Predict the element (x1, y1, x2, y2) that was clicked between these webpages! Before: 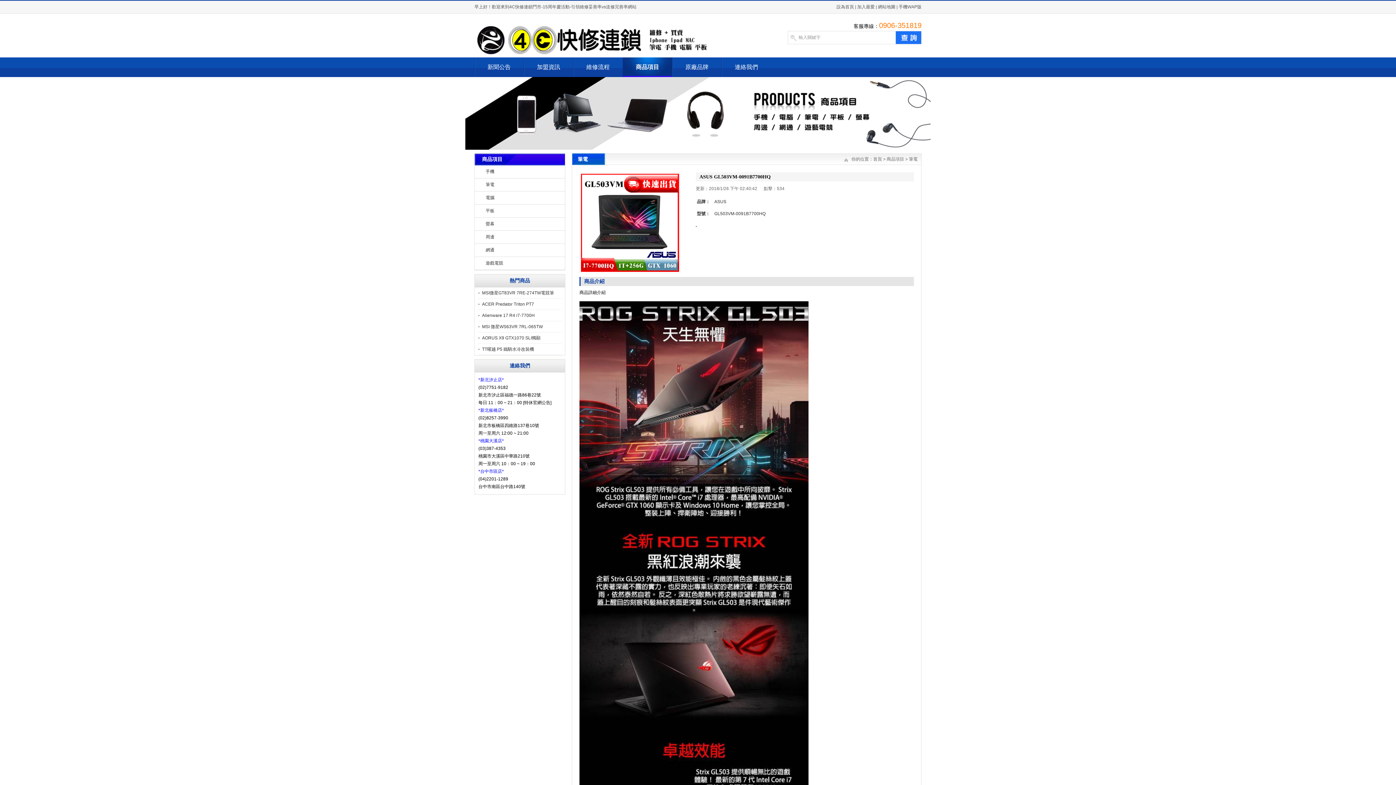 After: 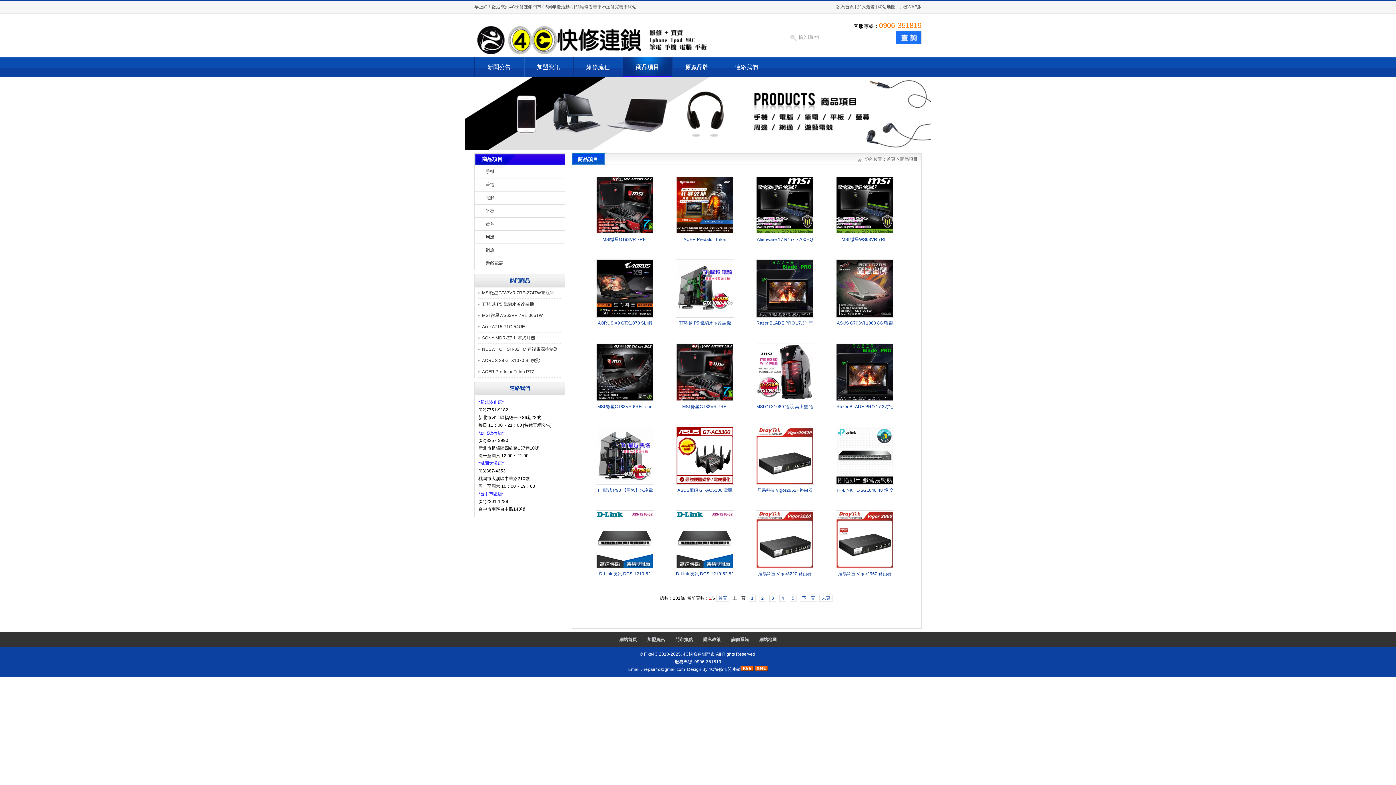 Action: label: 商品項目 bbox: (622, 57, 672, 77)